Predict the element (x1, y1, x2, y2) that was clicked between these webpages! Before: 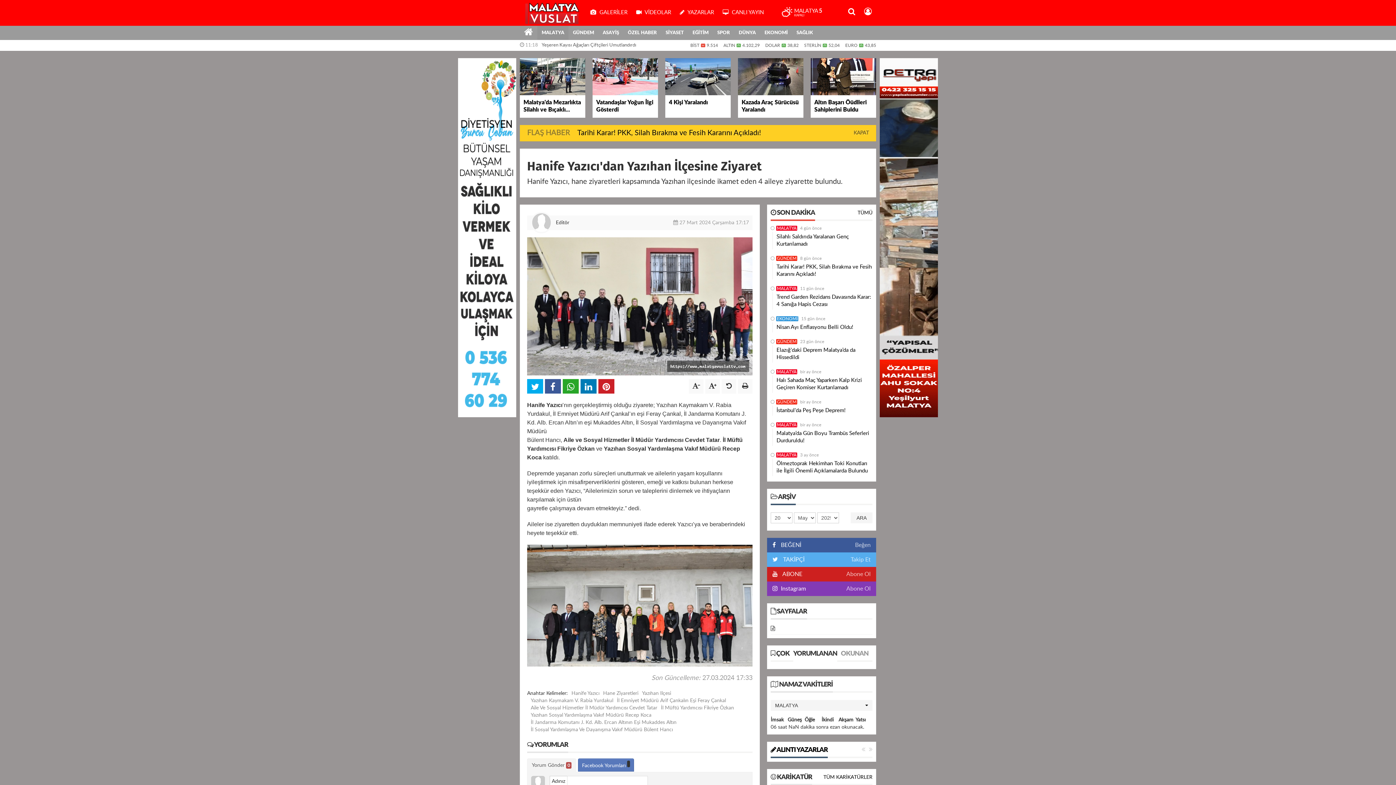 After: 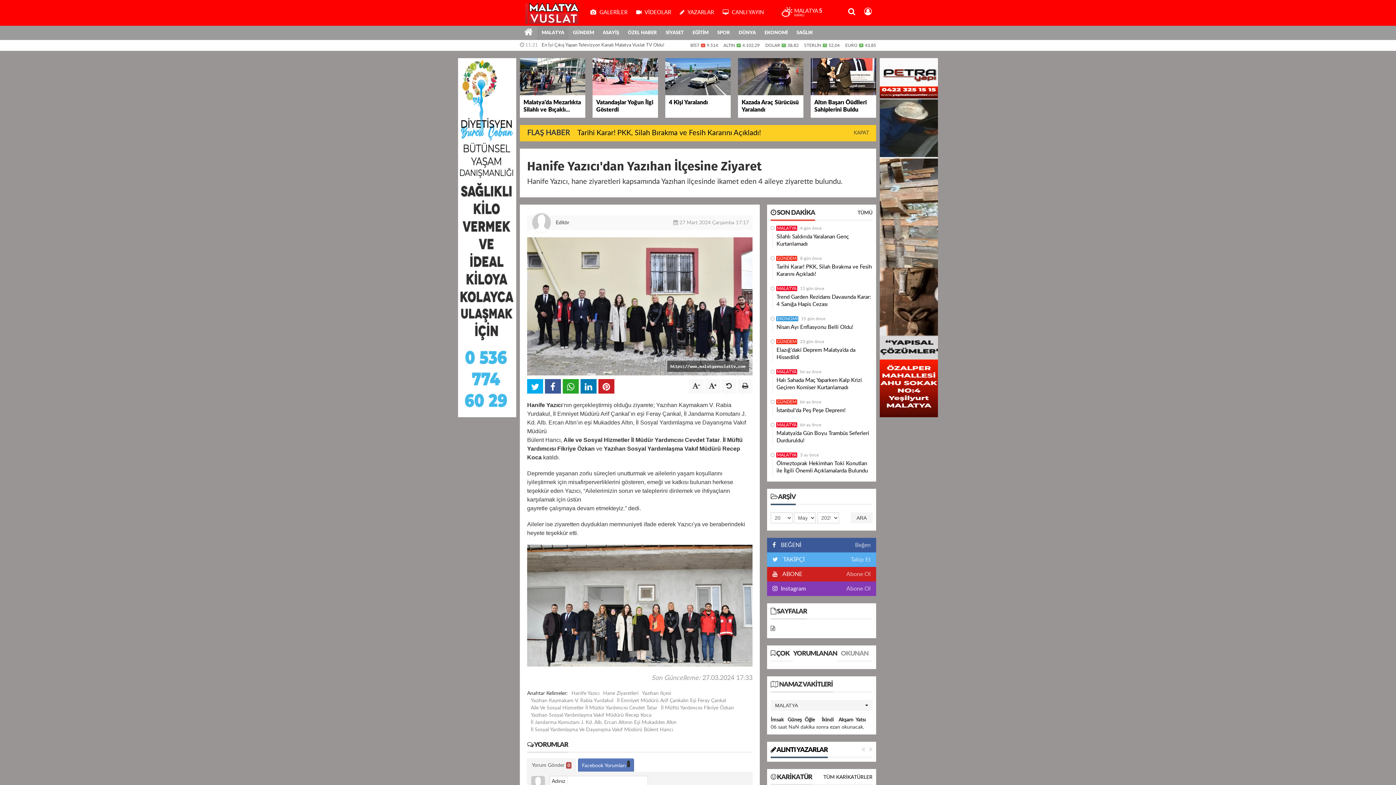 Action: bbox: (458, 235, 516, 240)